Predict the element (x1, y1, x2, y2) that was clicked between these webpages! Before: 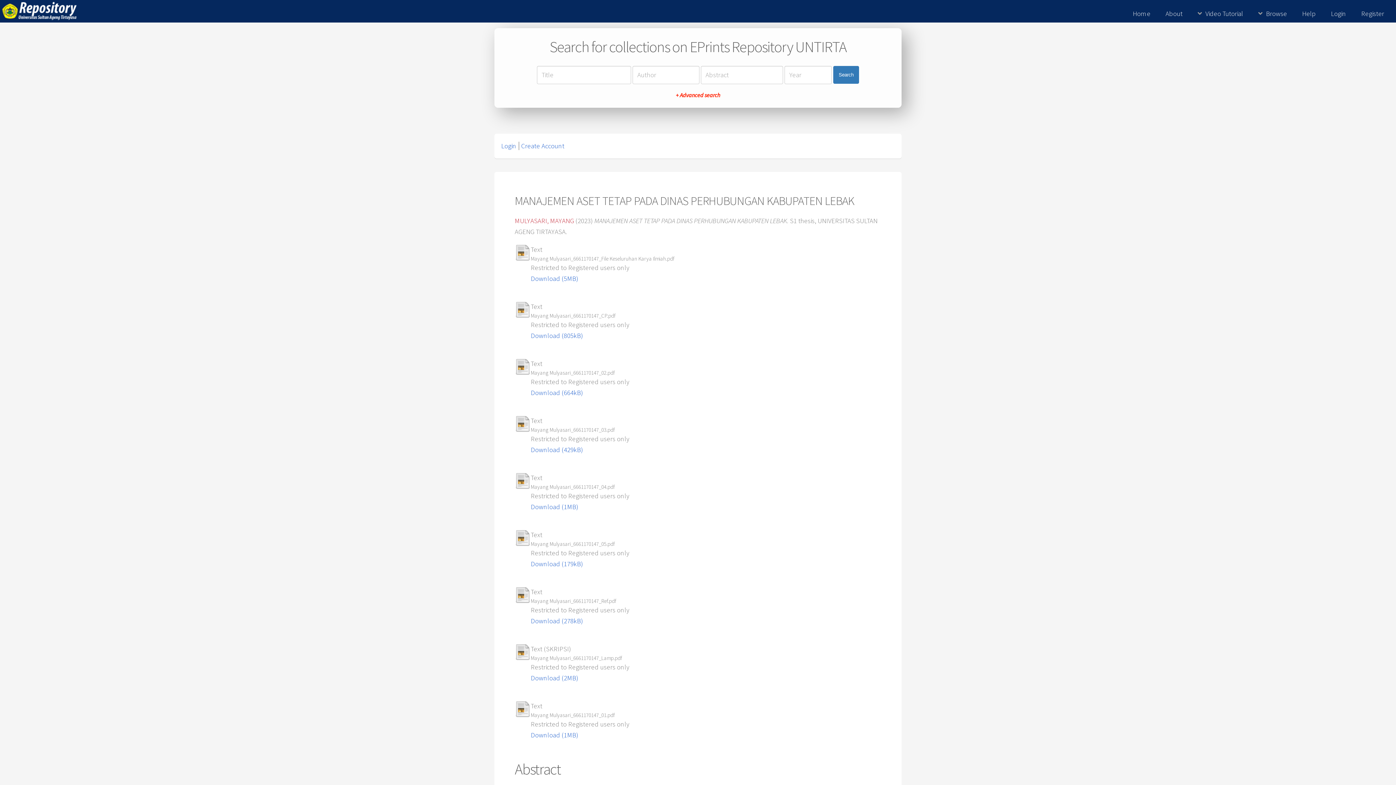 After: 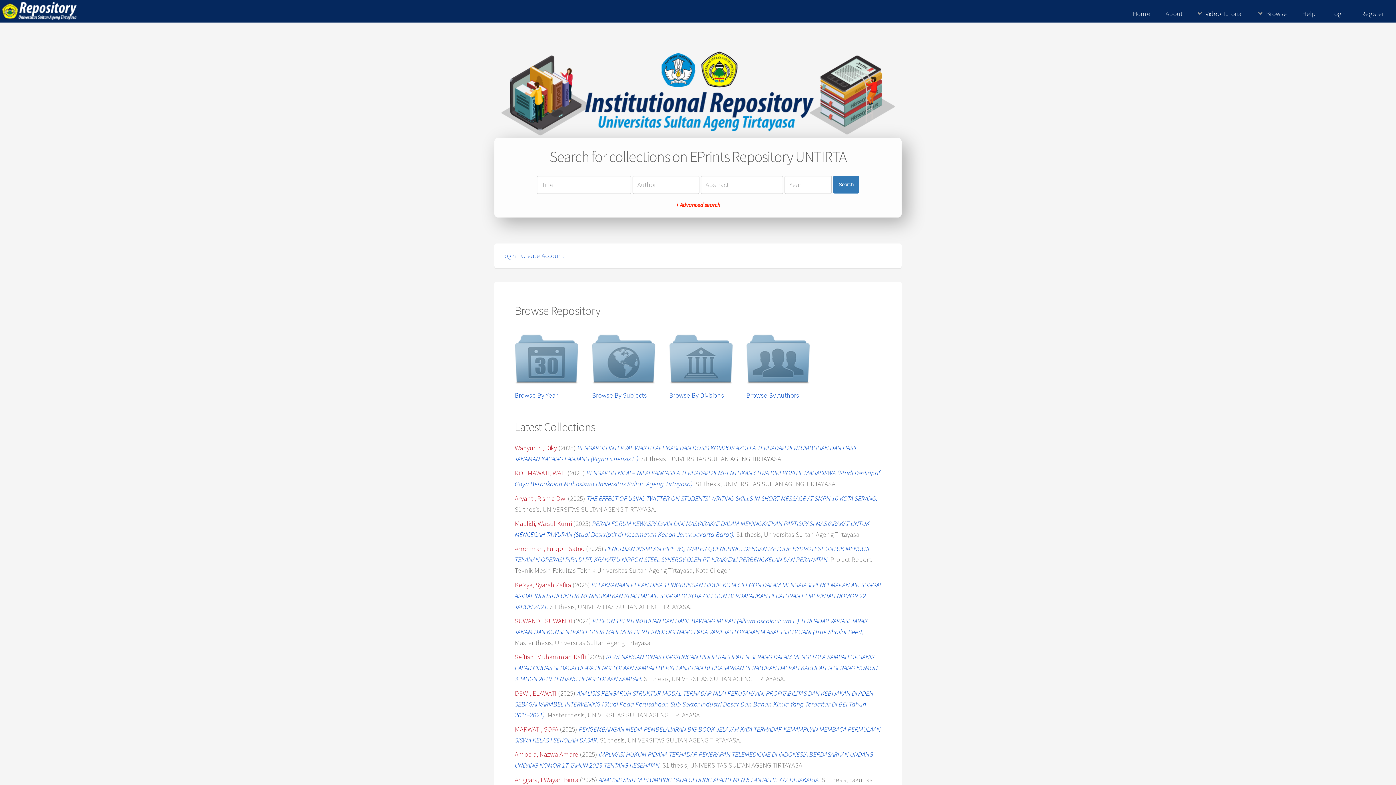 Action: bbox: (1, 14, 77, 22)